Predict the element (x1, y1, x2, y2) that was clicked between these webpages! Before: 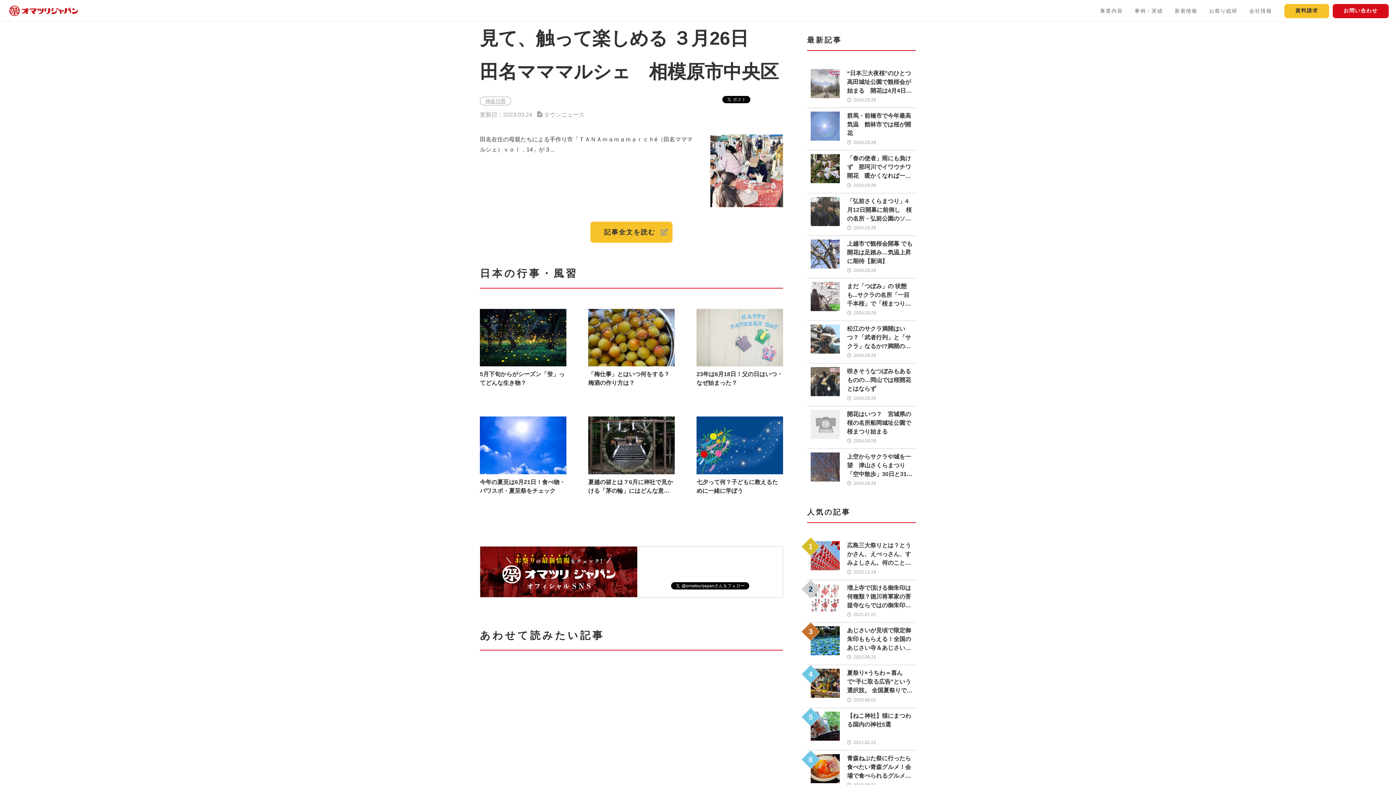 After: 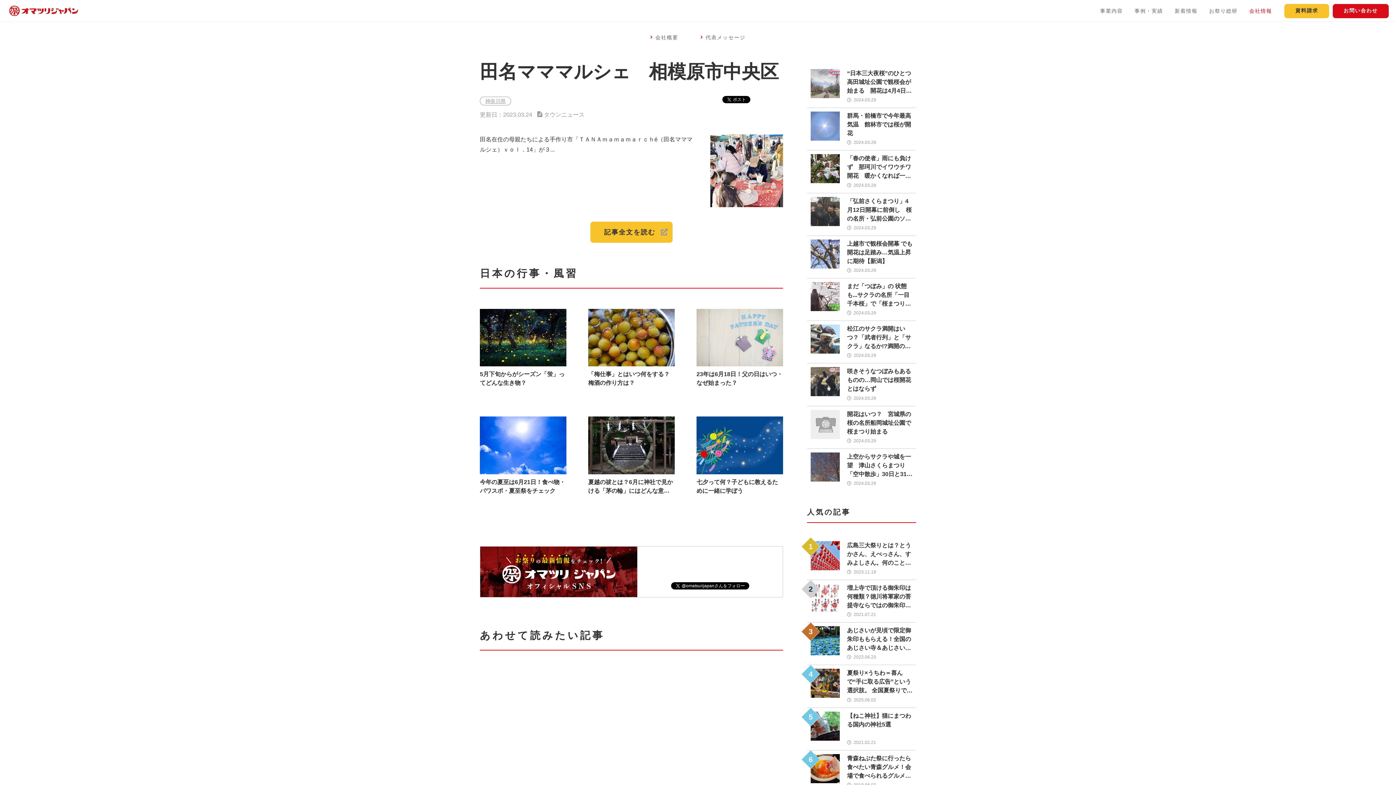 Action: bbox: (1244, 5, 1277, 16) label: 会社情報